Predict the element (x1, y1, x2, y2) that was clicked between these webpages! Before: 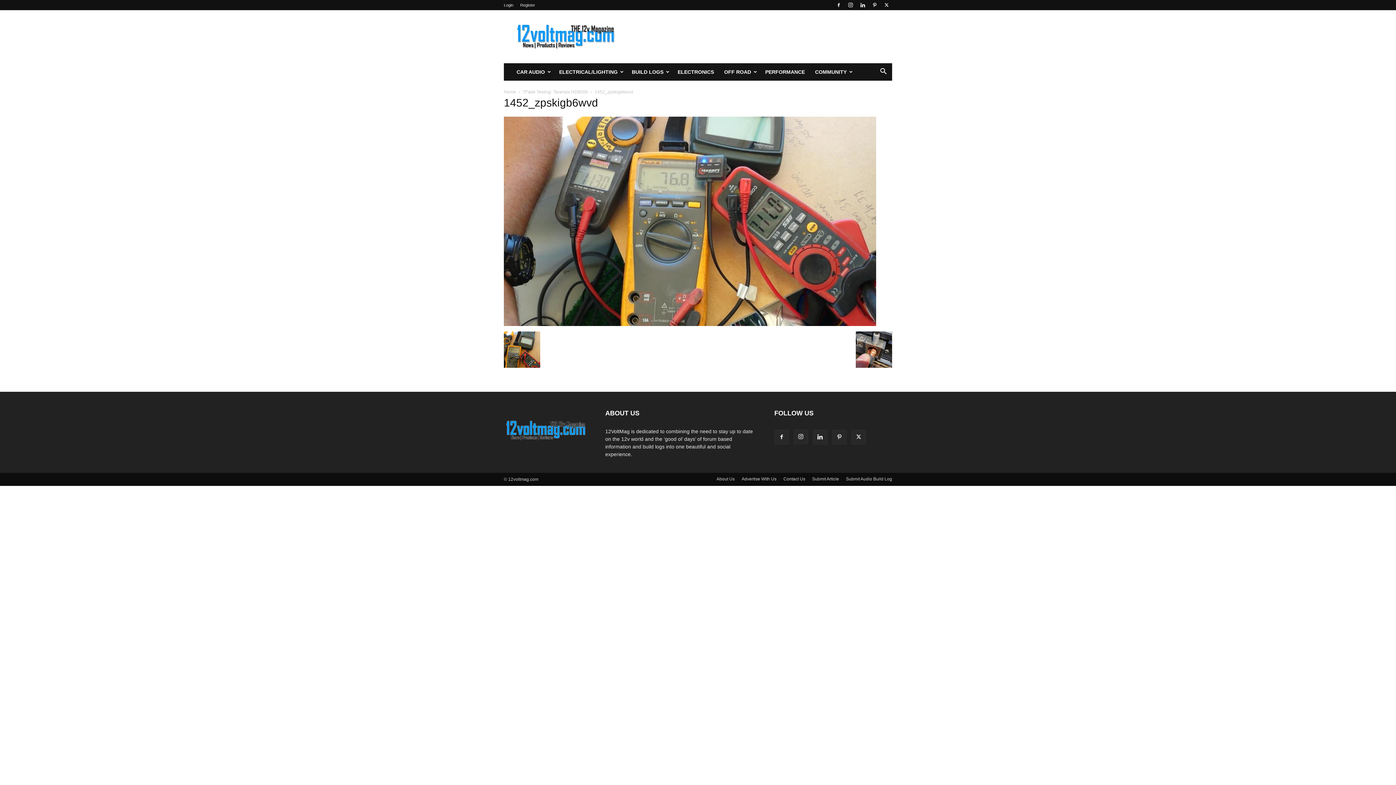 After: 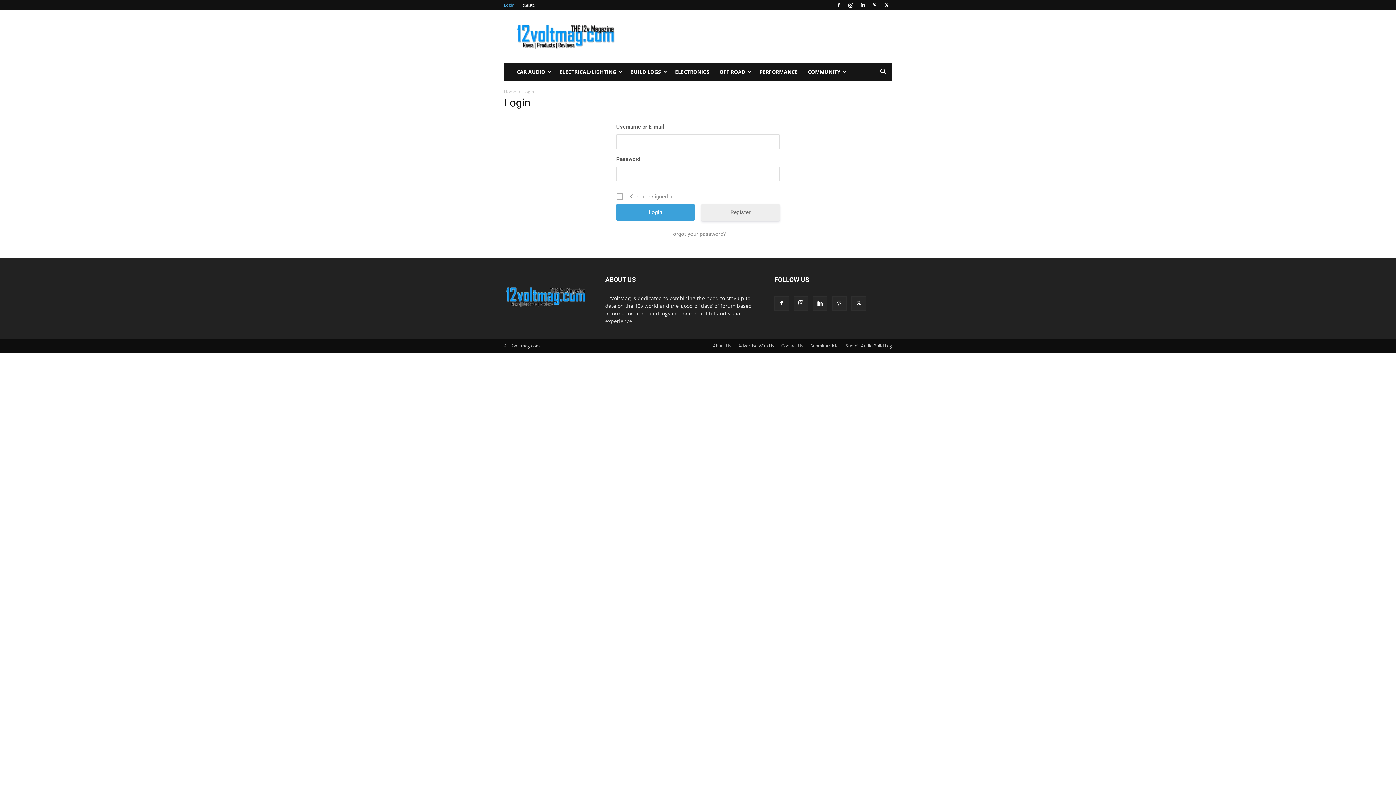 Action: bbox: (504, 2, 513, 7) label: Login